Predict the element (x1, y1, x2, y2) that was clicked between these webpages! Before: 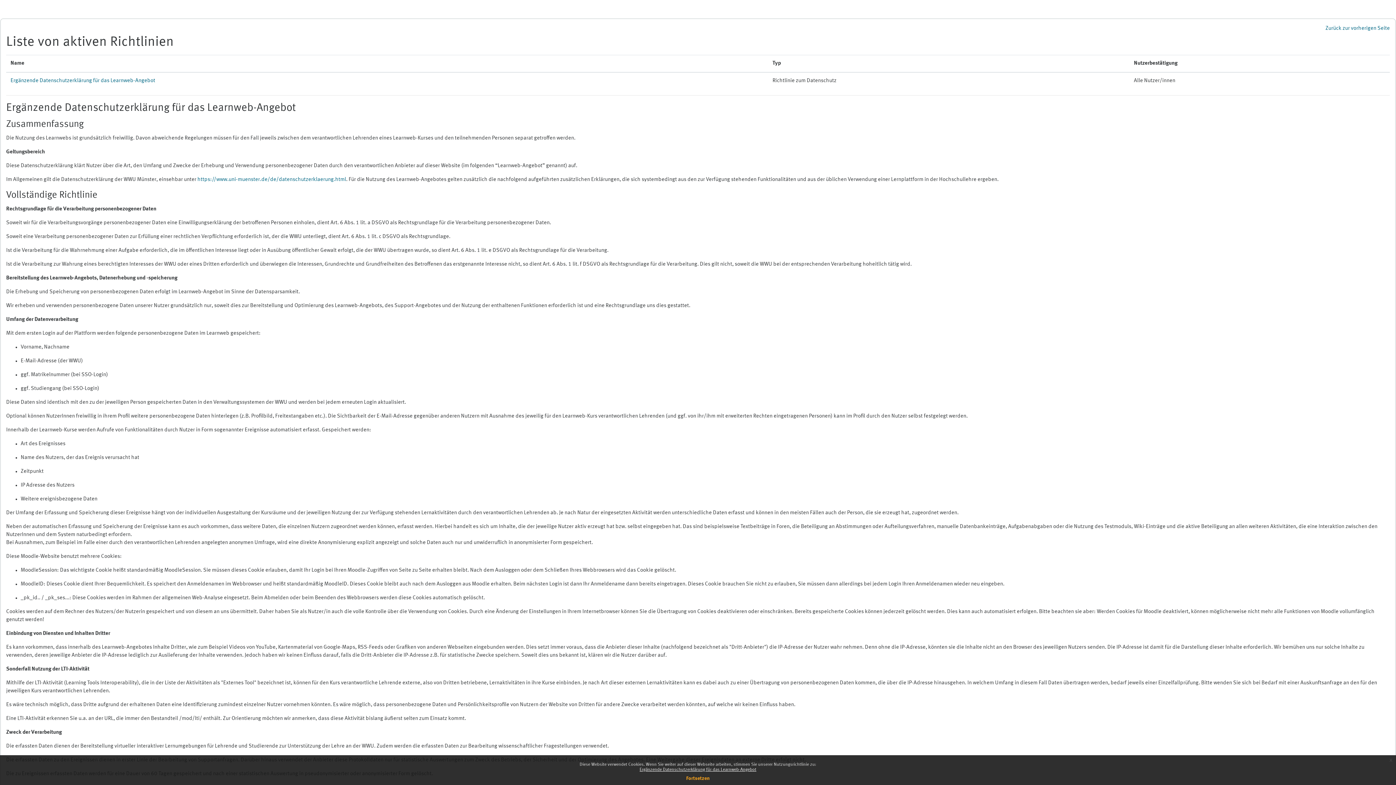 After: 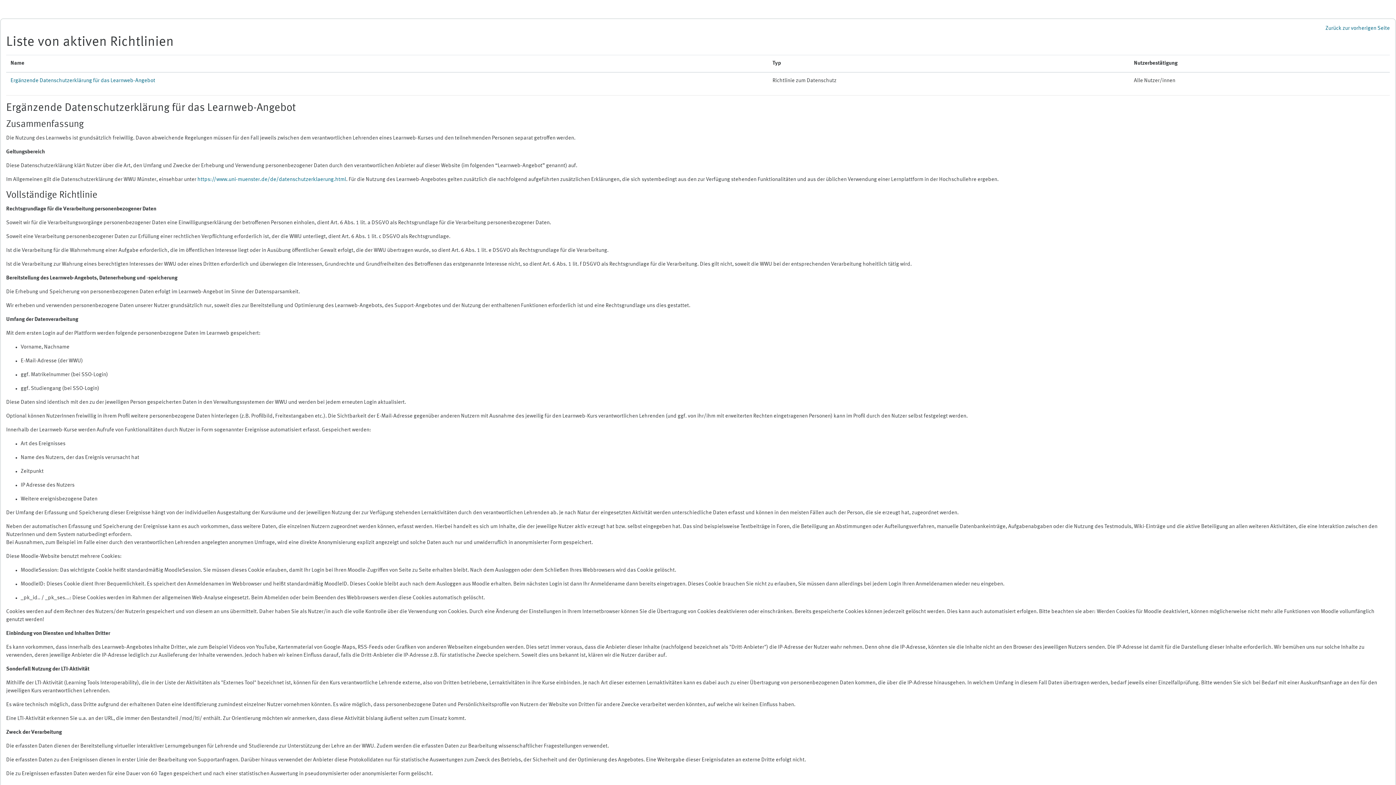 Action: bbox: (1386, 755, 1396, 765) label: x